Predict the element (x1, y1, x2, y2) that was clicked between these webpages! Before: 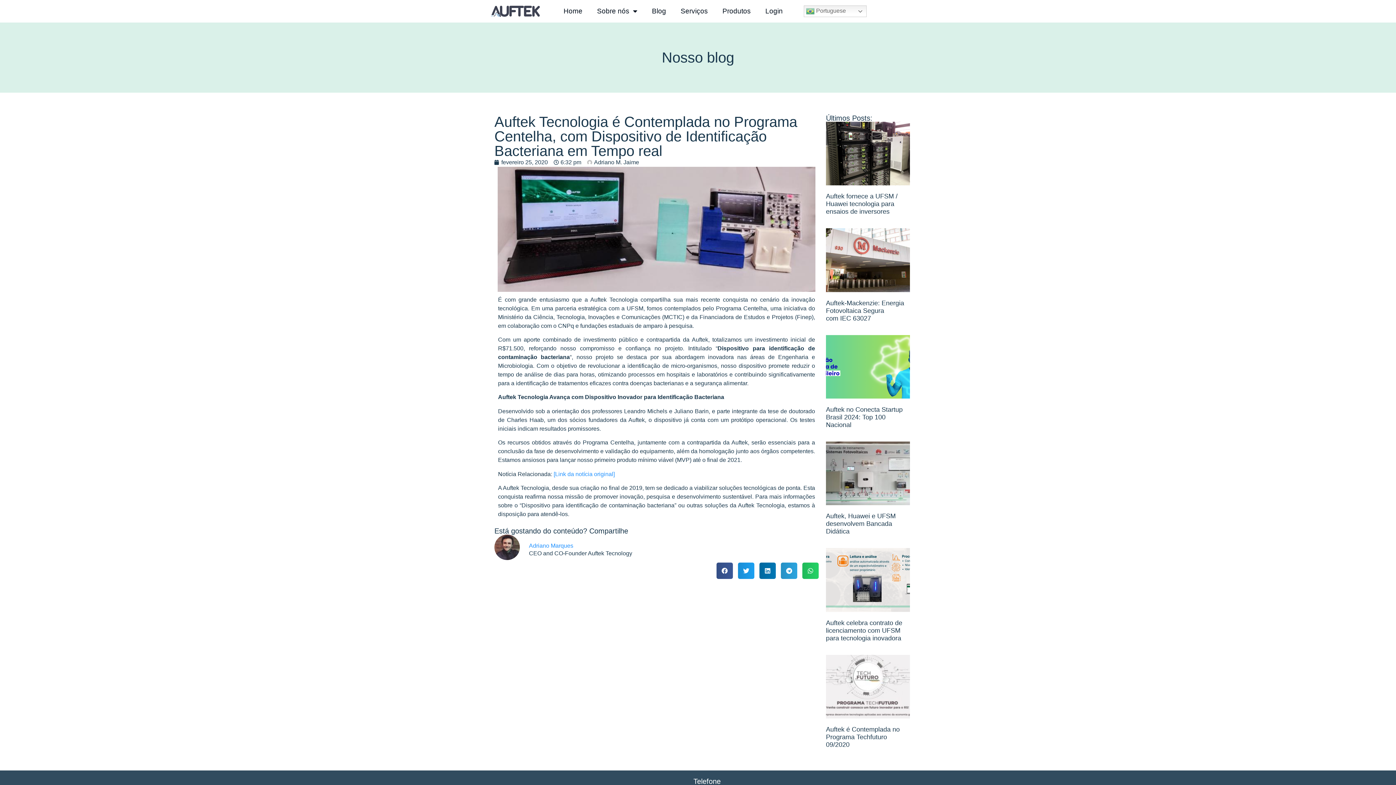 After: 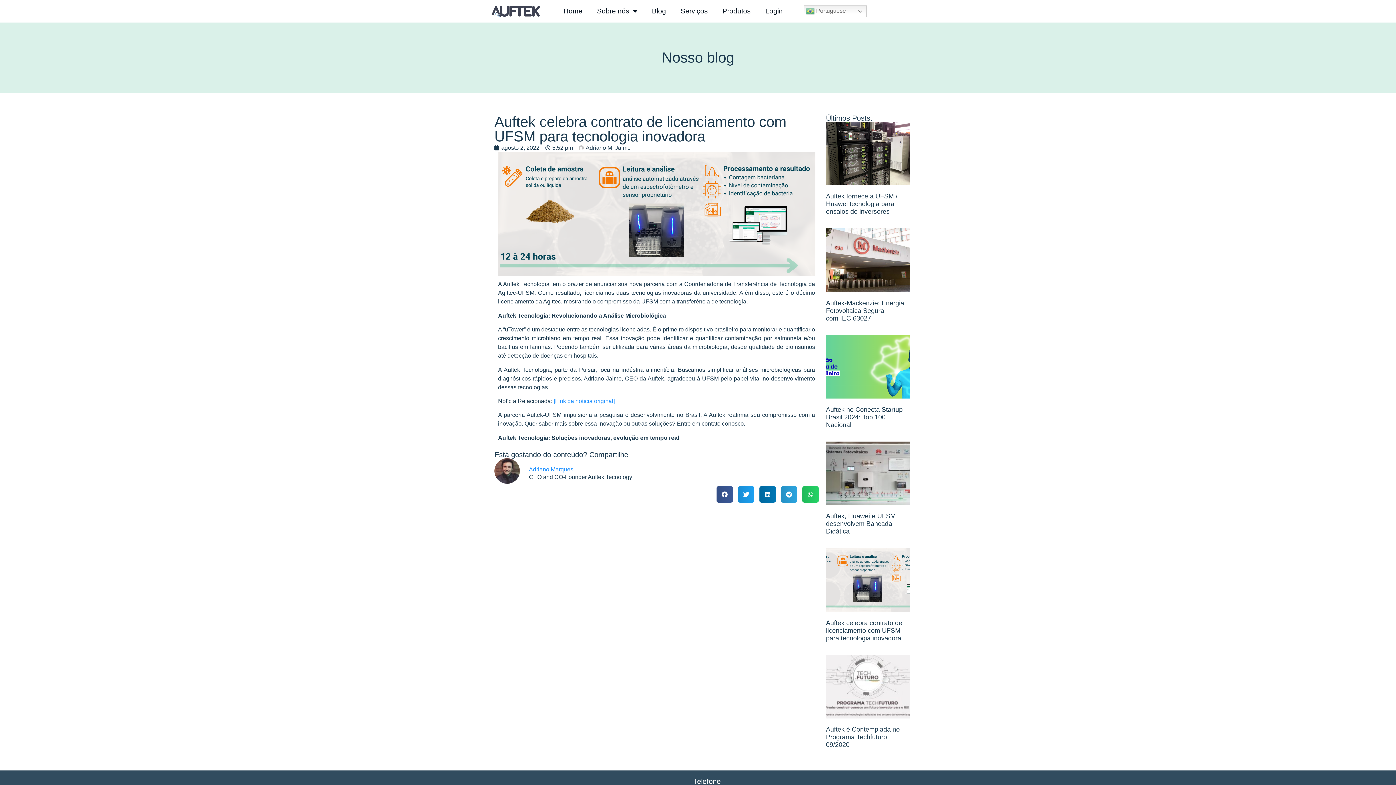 Action: label: Auftek celebra contrato de licenciamento com UFSM para tecnologia inovadora bbox: (826, 619, 902, 642)